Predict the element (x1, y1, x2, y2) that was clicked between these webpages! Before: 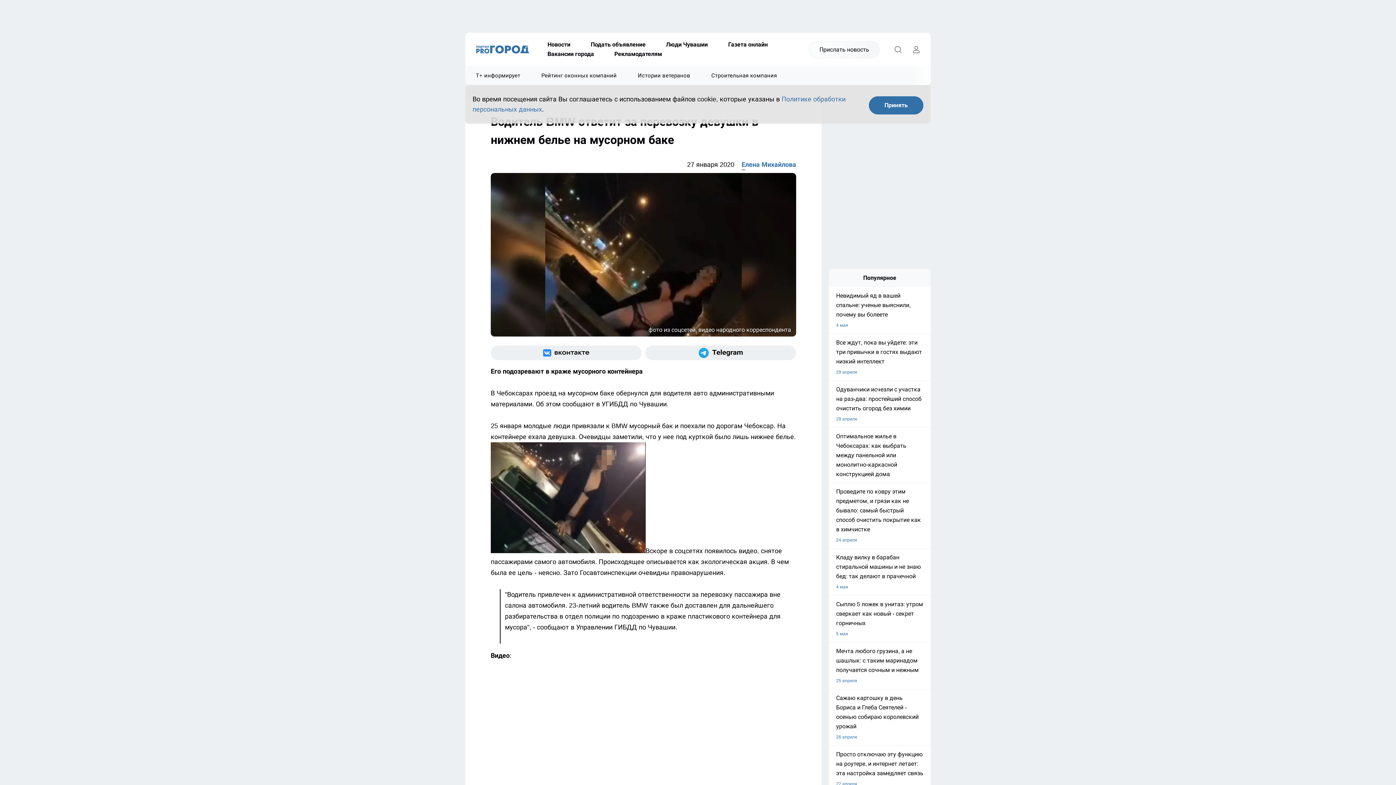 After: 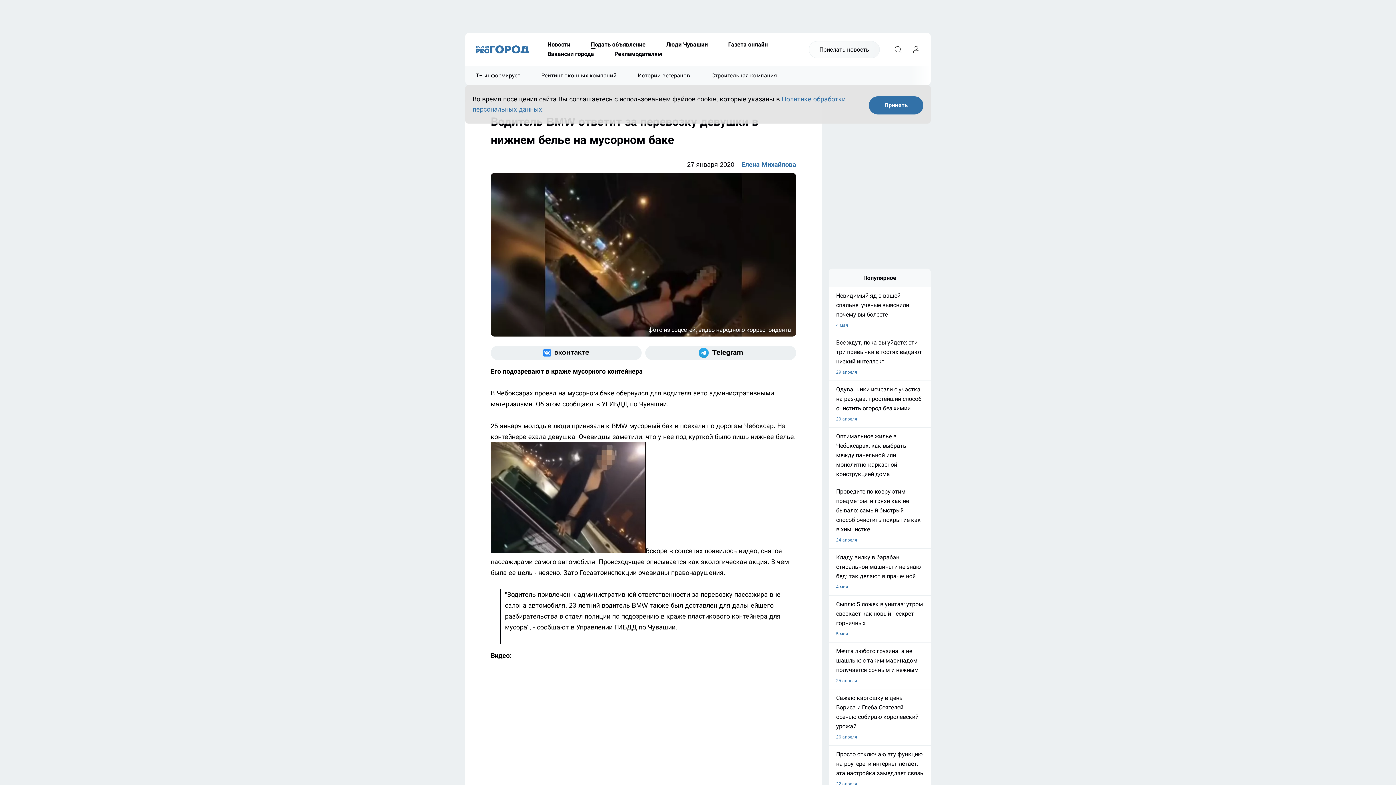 Action: bbox: (580, 40, 656, 49) label: Подать объявление